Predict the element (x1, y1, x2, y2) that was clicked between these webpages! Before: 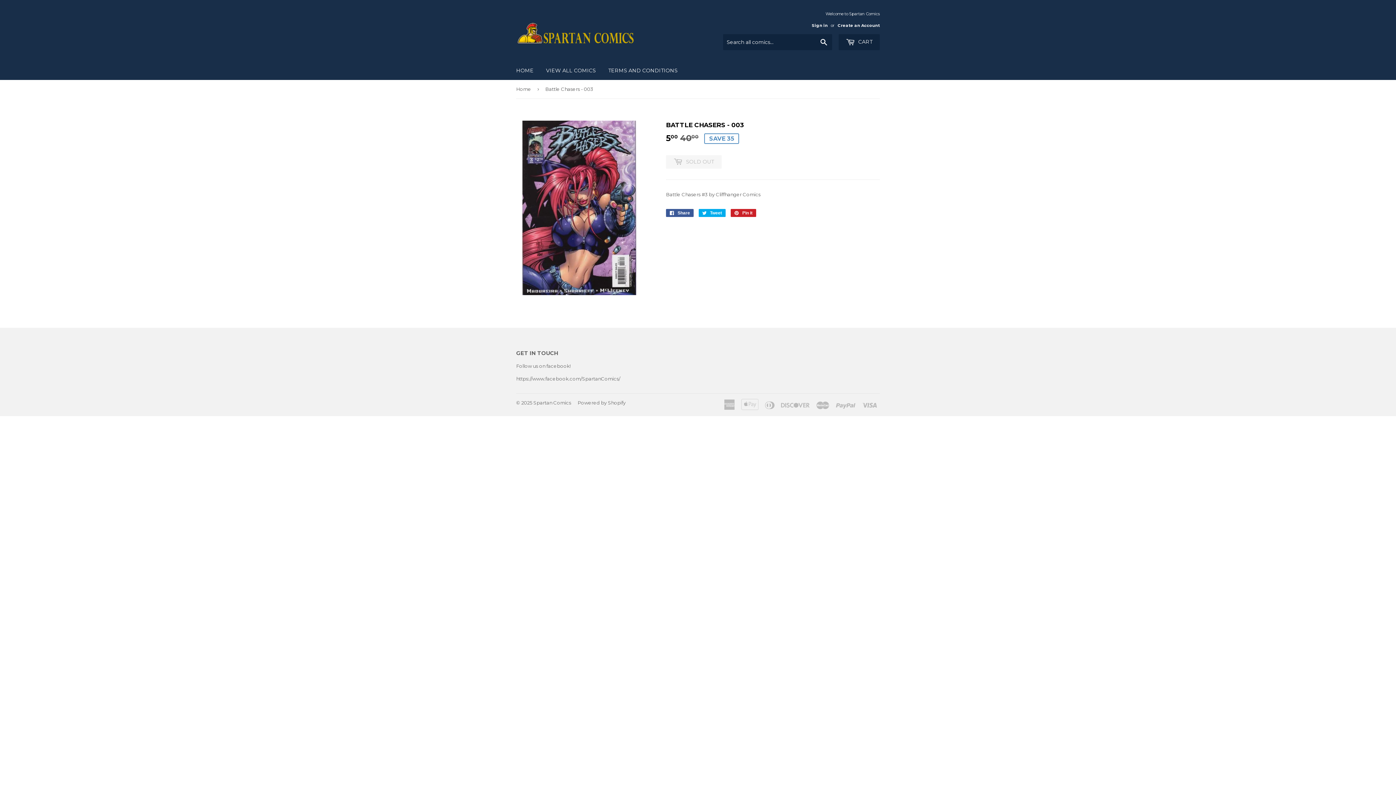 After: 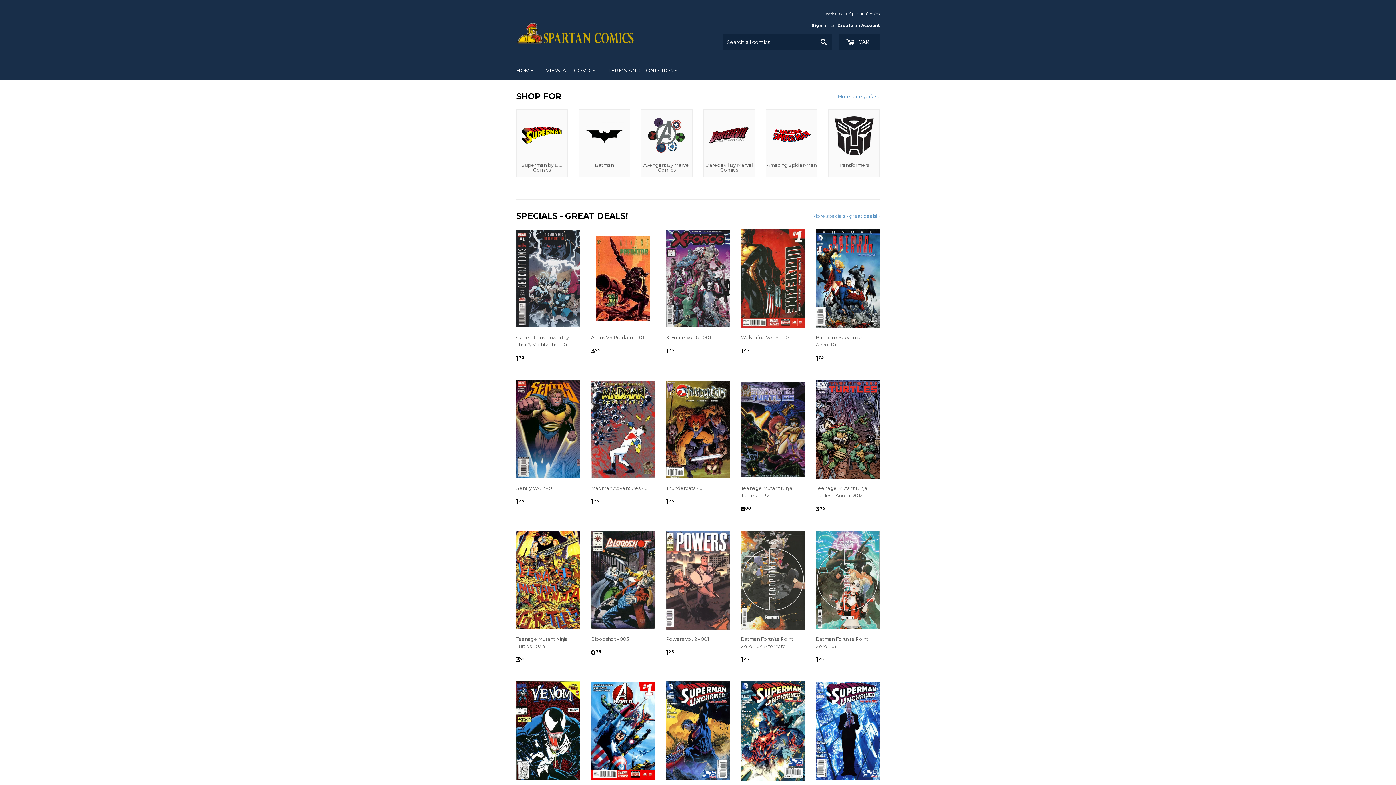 Action: label: Spartan Comics bbox: (533, 400, 571, 405)